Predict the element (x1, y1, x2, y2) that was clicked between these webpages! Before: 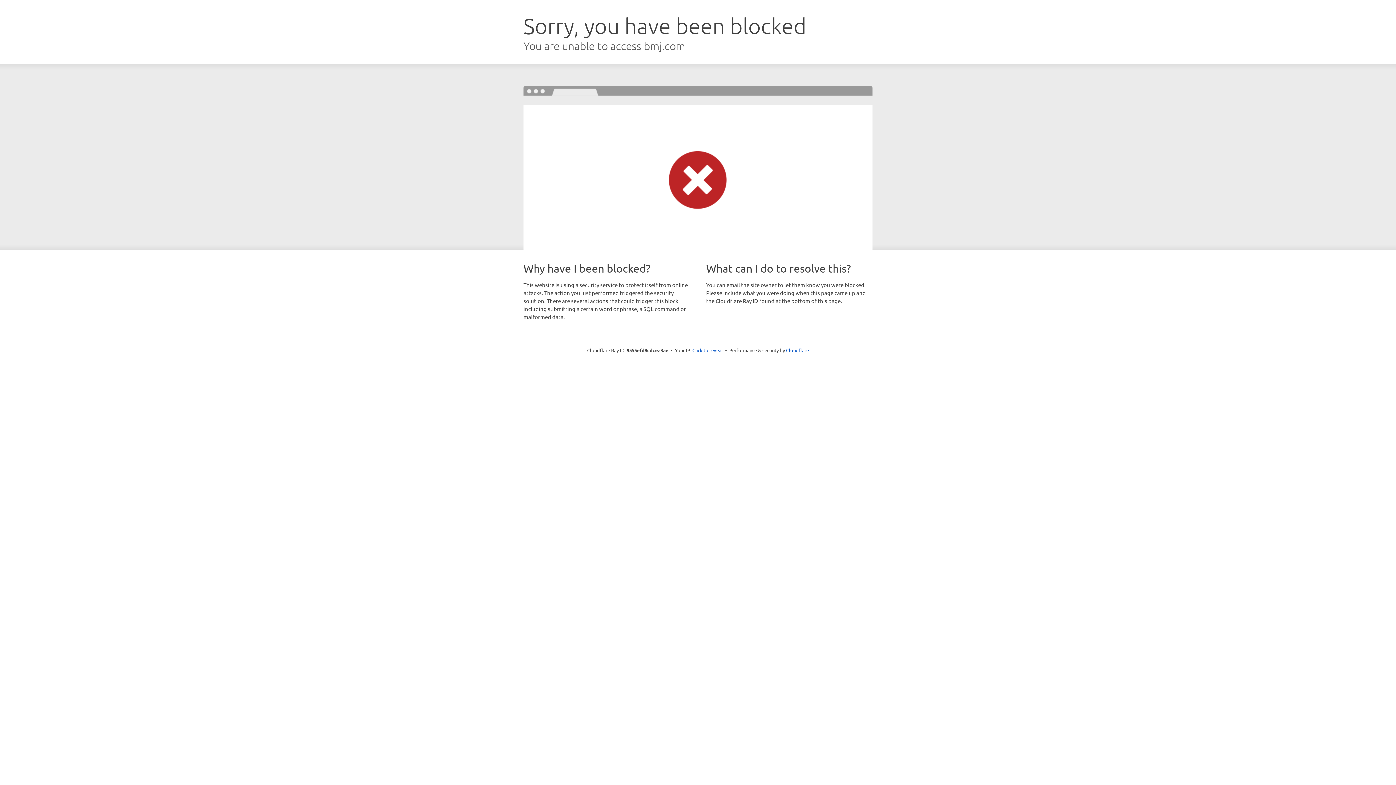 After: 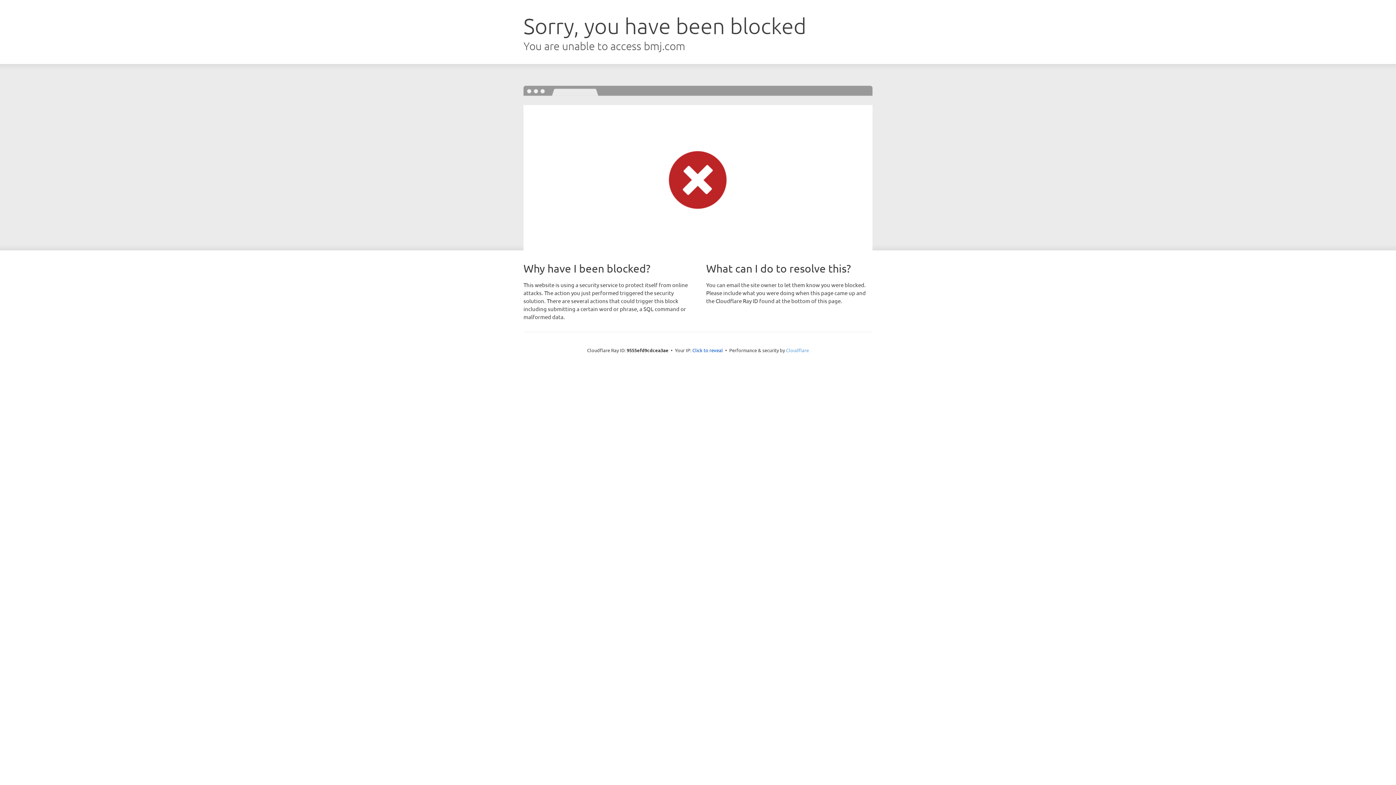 Action: label: Cloudflare bbox: (786, 347, 809, 353)